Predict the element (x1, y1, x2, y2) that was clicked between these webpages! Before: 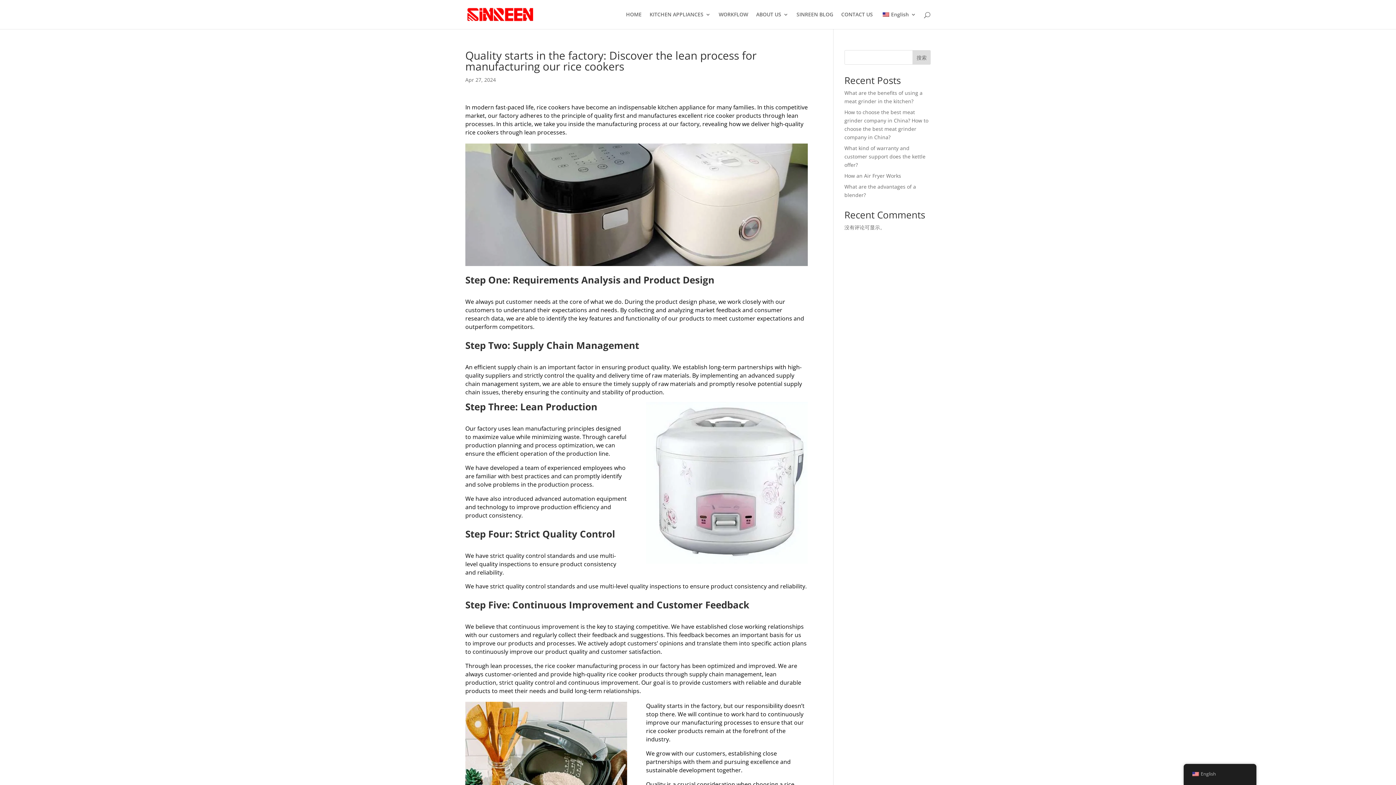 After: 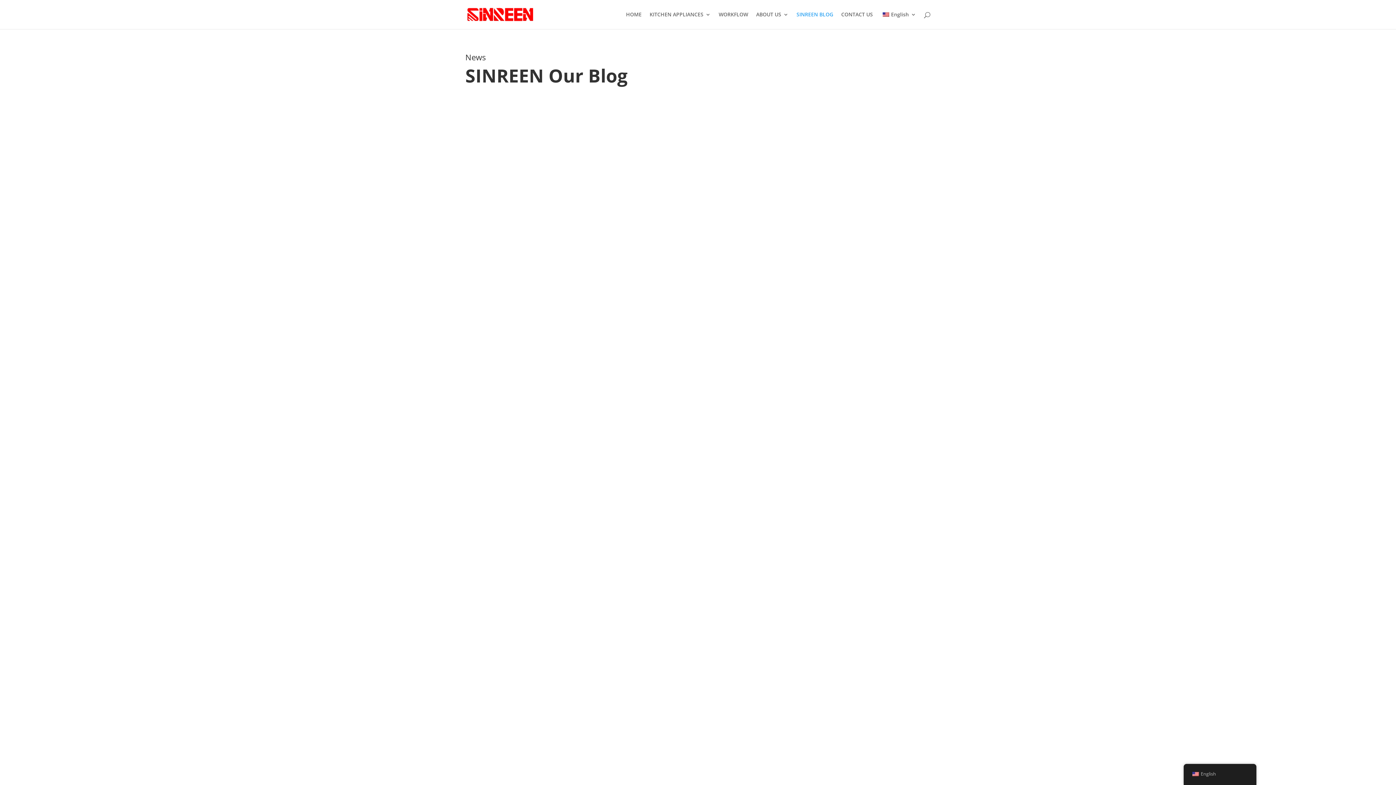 Action: bbox: (796, 12, 833, 29) label: SINREEN BLOG